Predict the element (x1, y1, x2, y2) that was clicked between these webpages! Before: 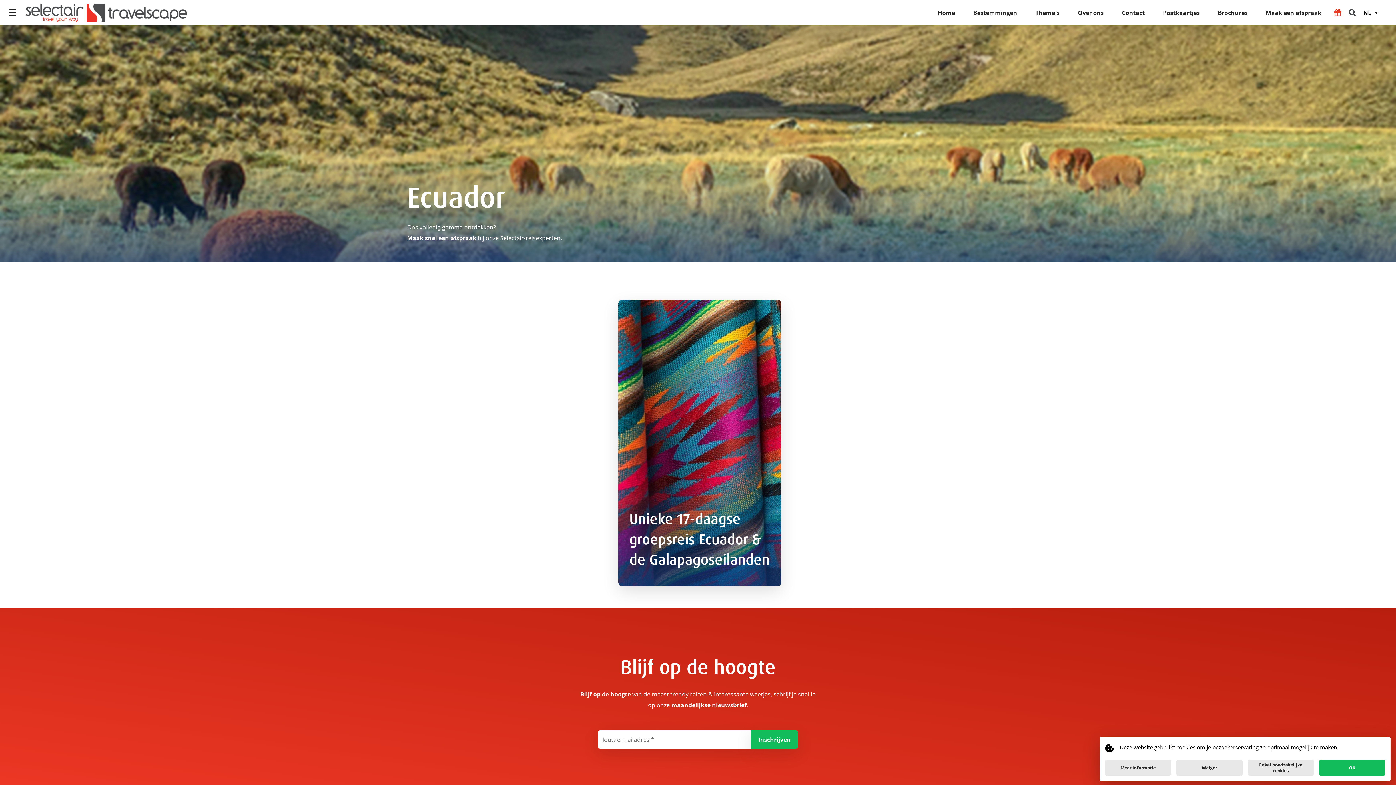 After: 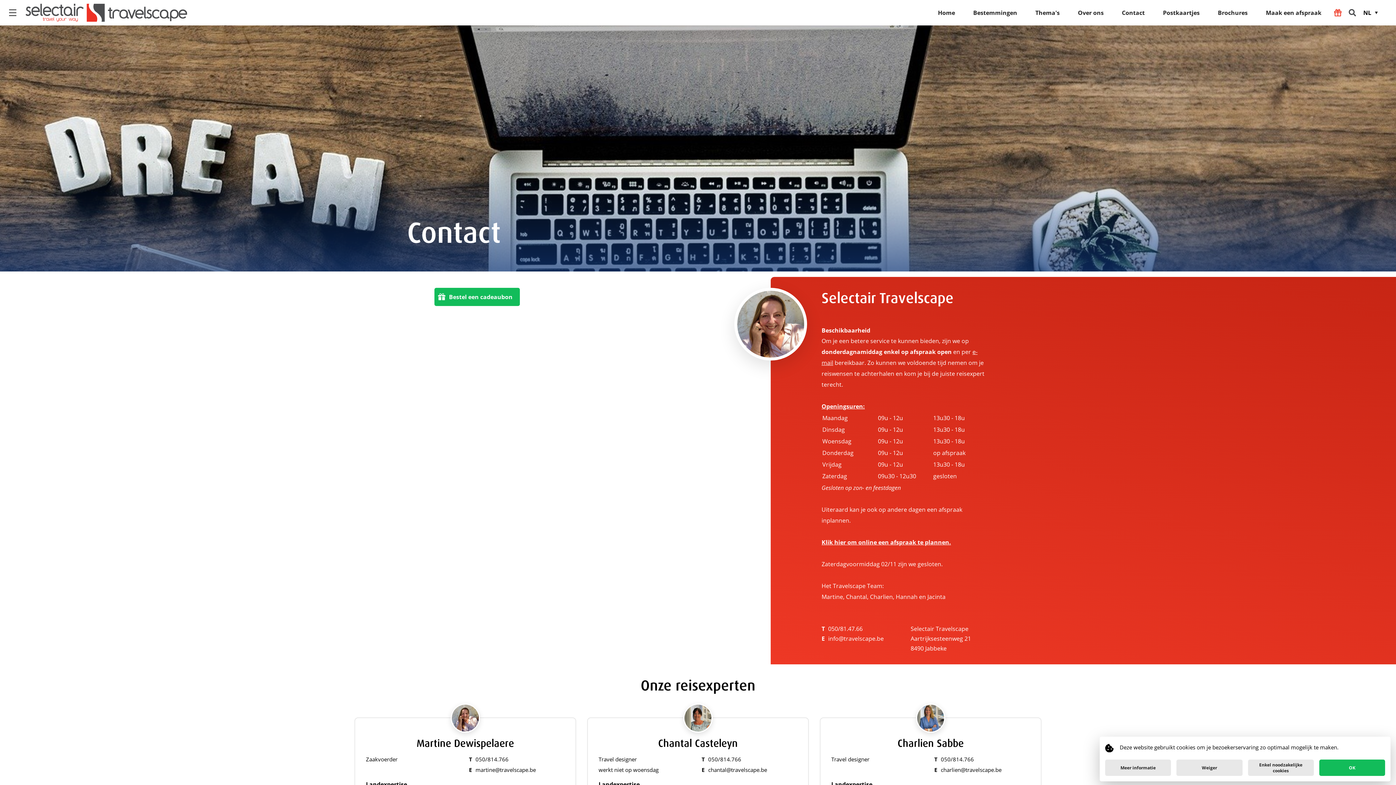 Action: label: Contact bbox: (1122, 0, 1145, 25)